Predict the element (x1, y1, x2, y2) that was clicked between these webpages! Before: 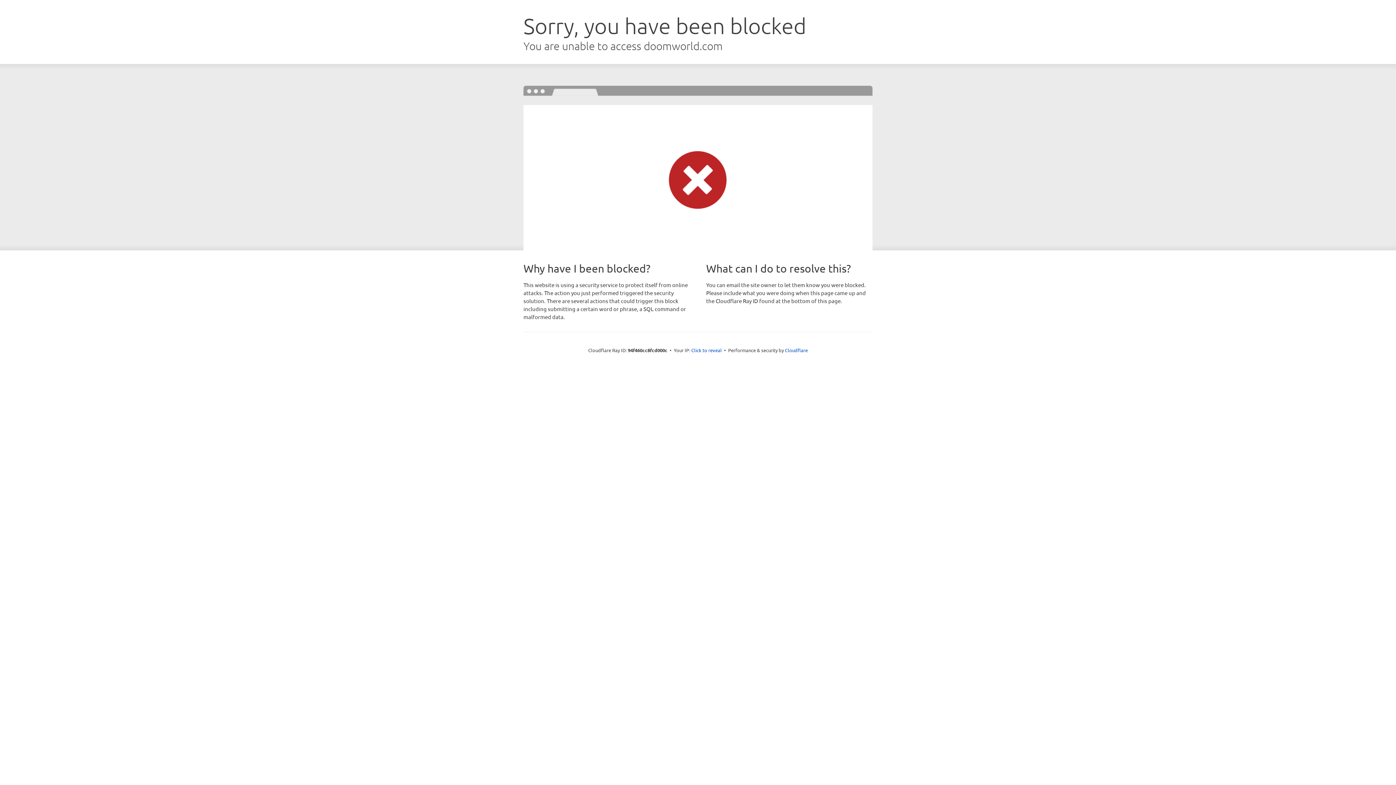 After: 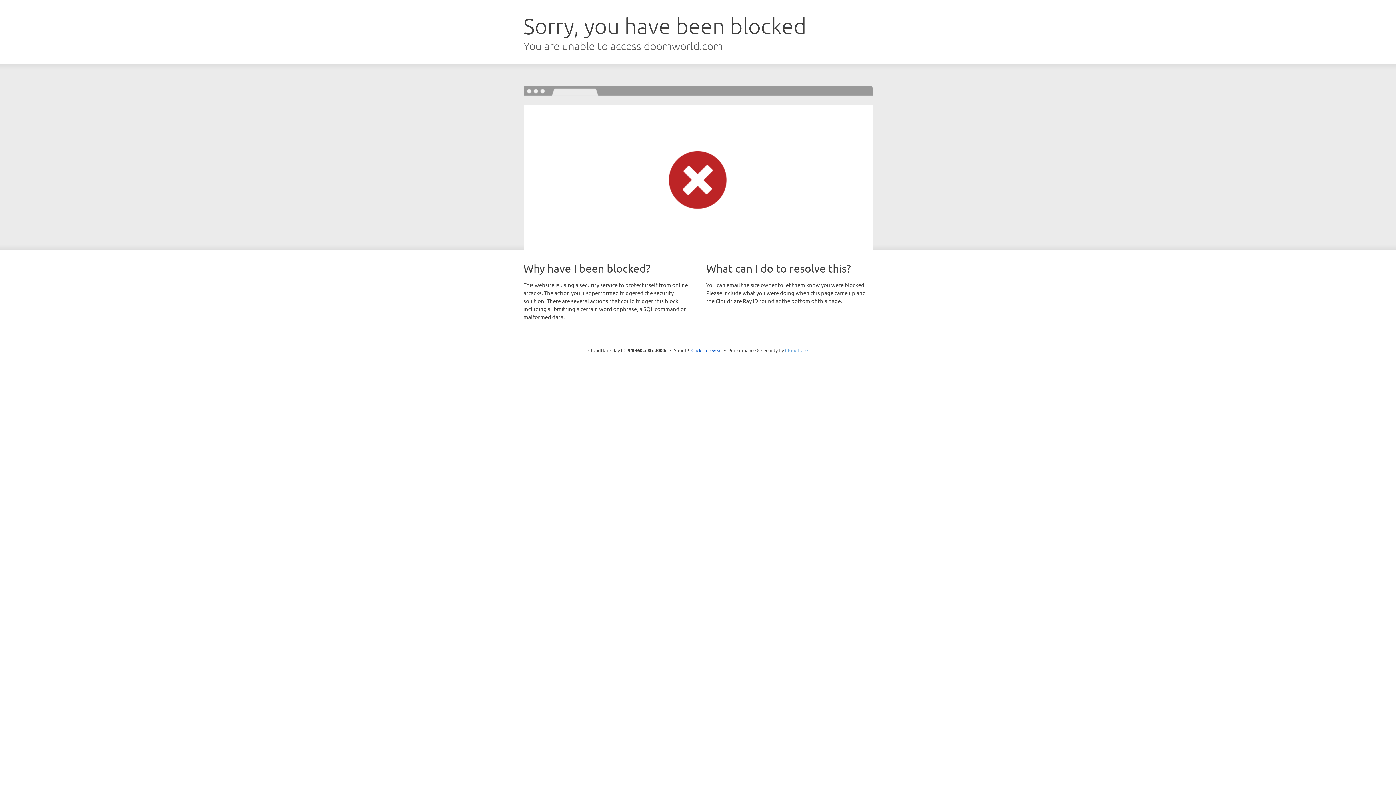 Action: label: Cloudflare bbox: (785, 347, 808, 353)